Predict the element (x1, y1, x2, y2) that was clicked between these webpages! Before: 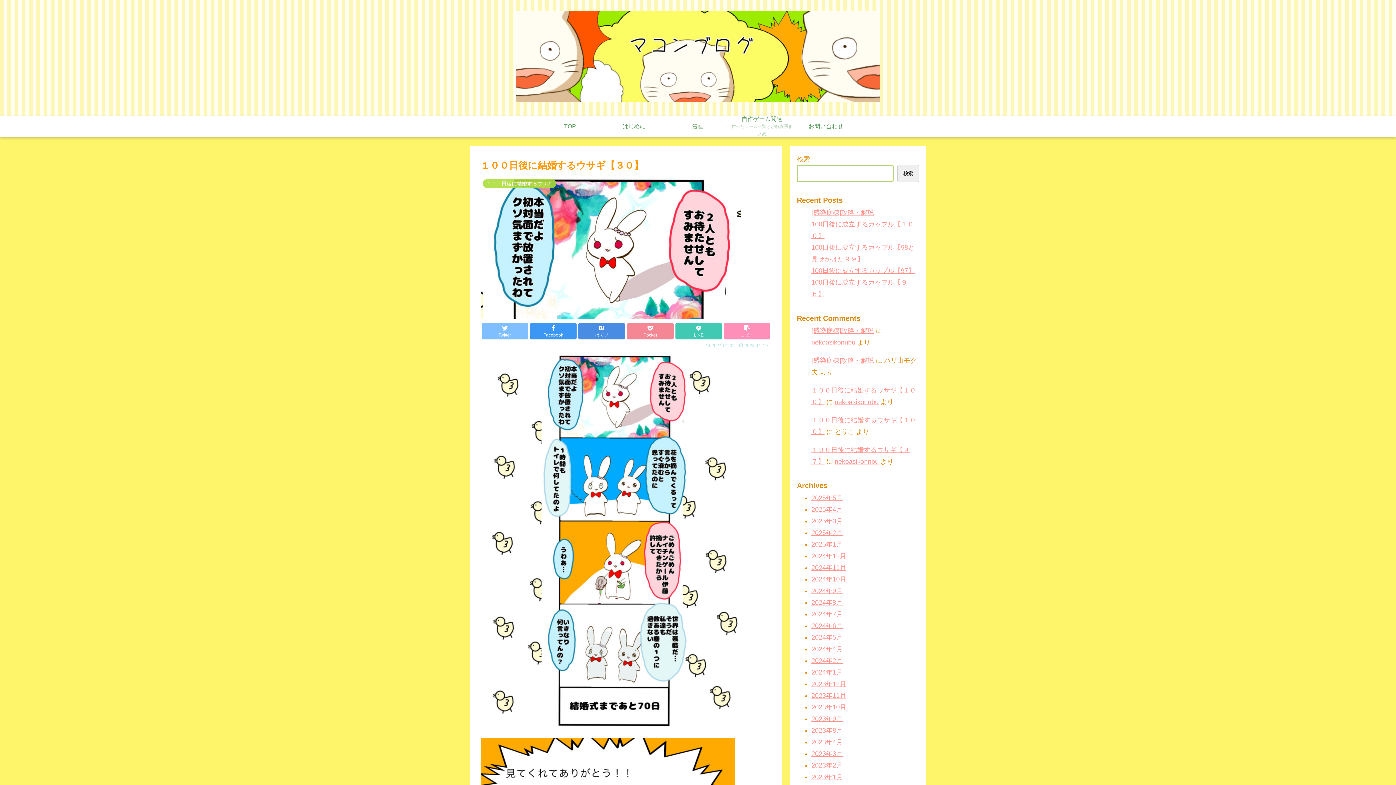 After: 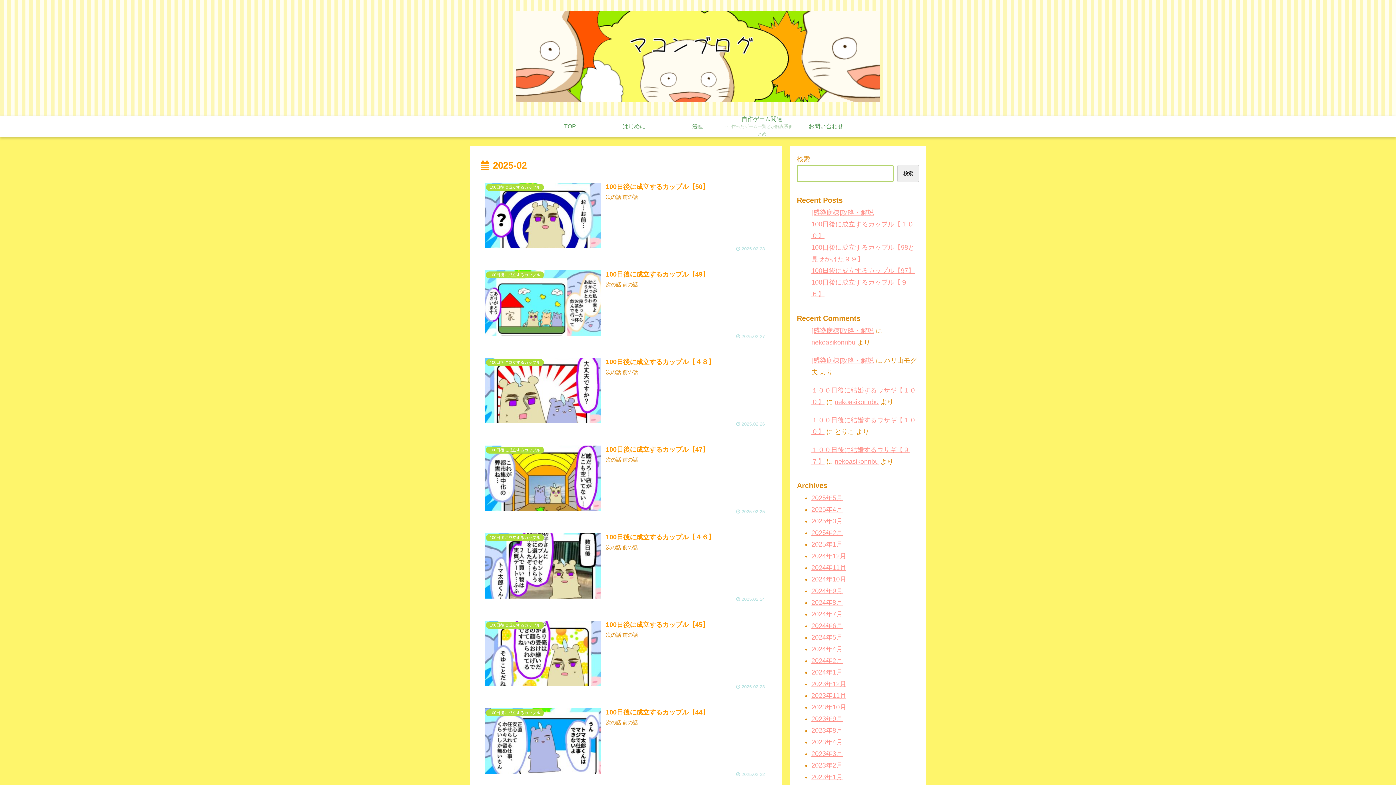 Action: label: 2025年2月 bbox: (811, 529, 842, 536)